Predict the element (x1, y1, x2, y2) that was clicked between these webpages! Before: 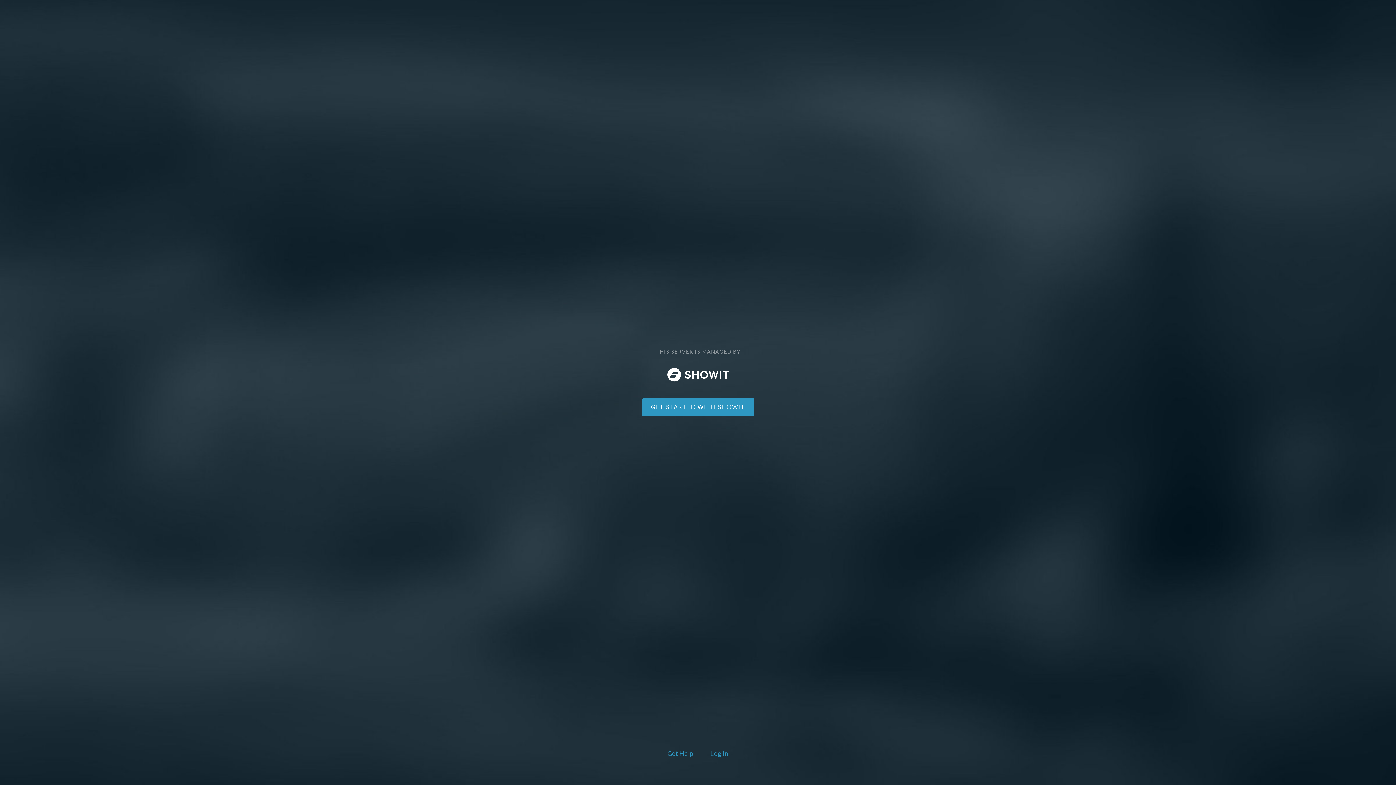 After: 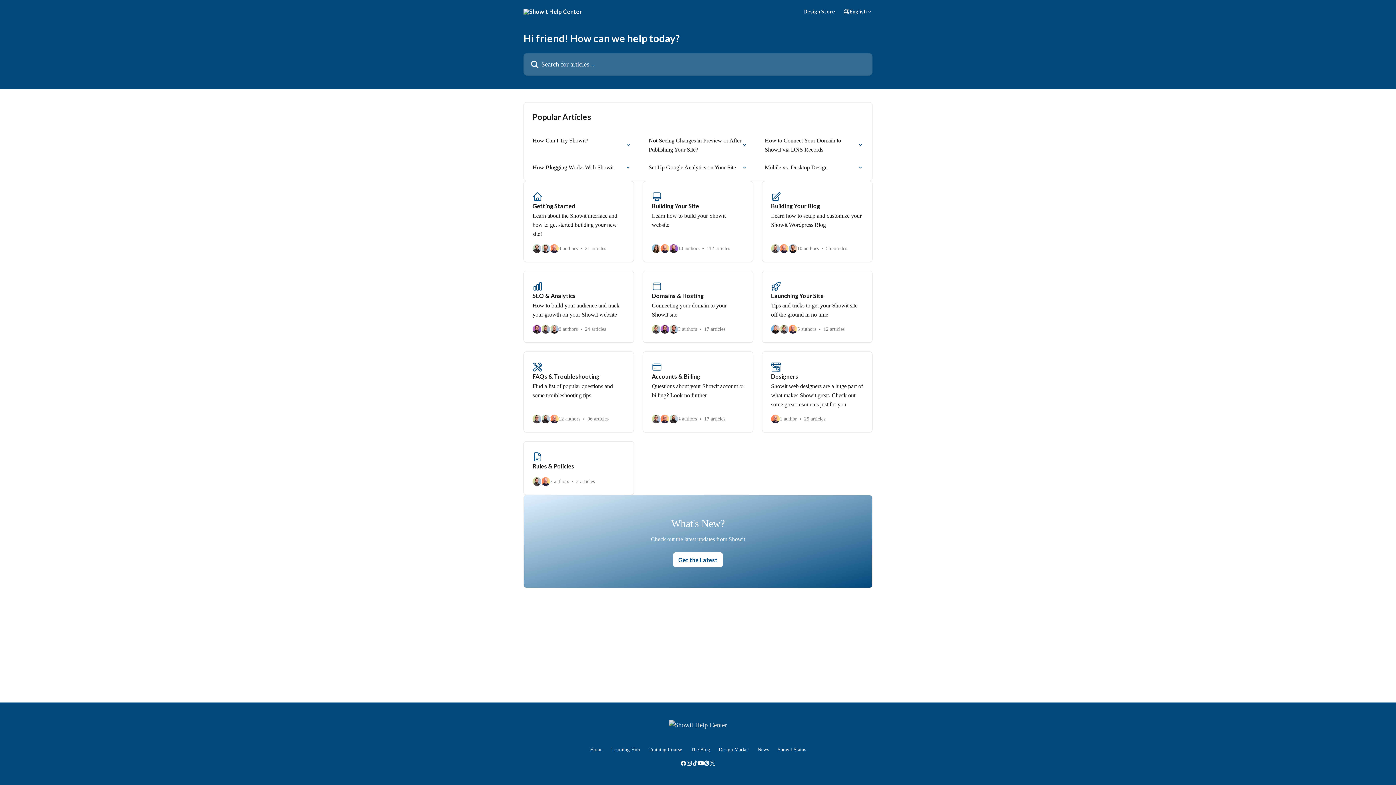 Action: label: Get Help bbox: (666, 748, 694, 760)